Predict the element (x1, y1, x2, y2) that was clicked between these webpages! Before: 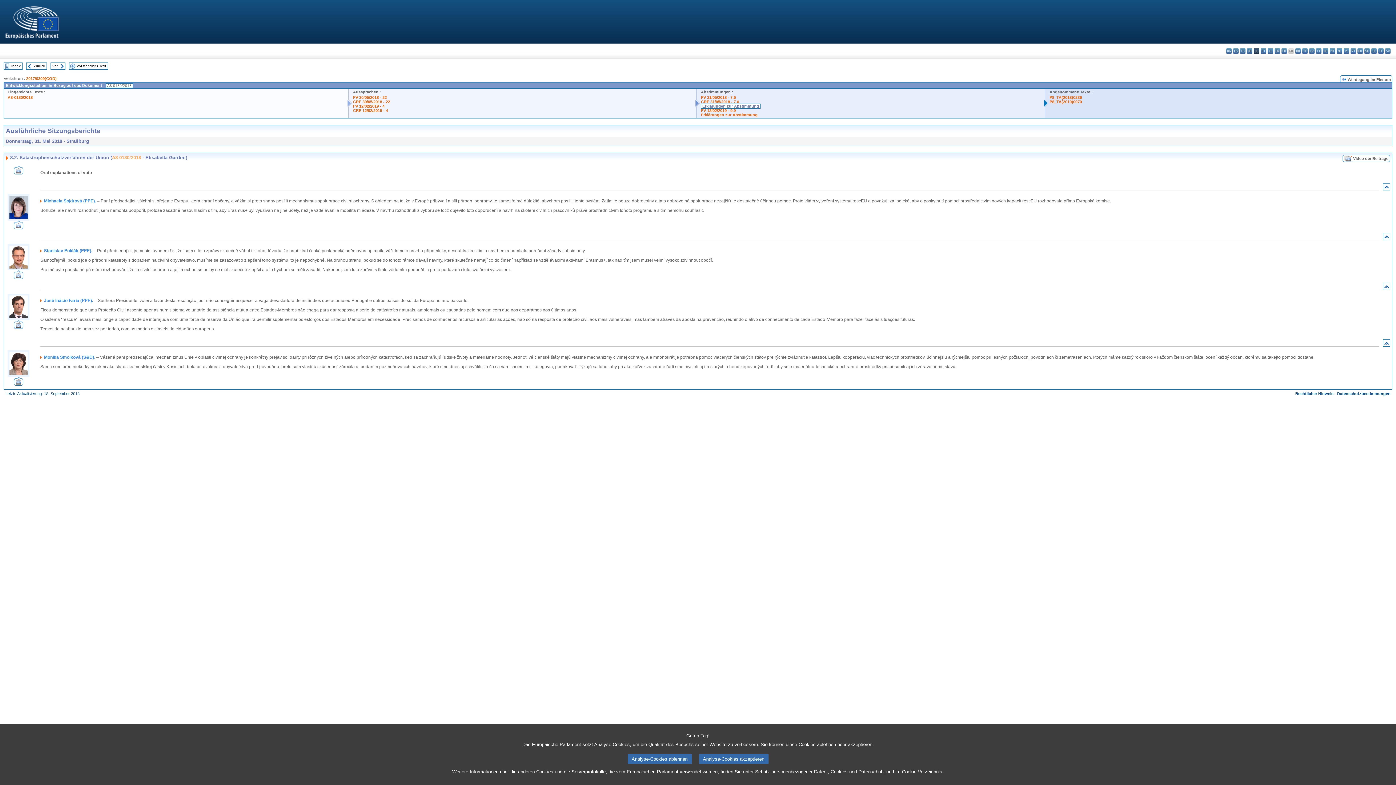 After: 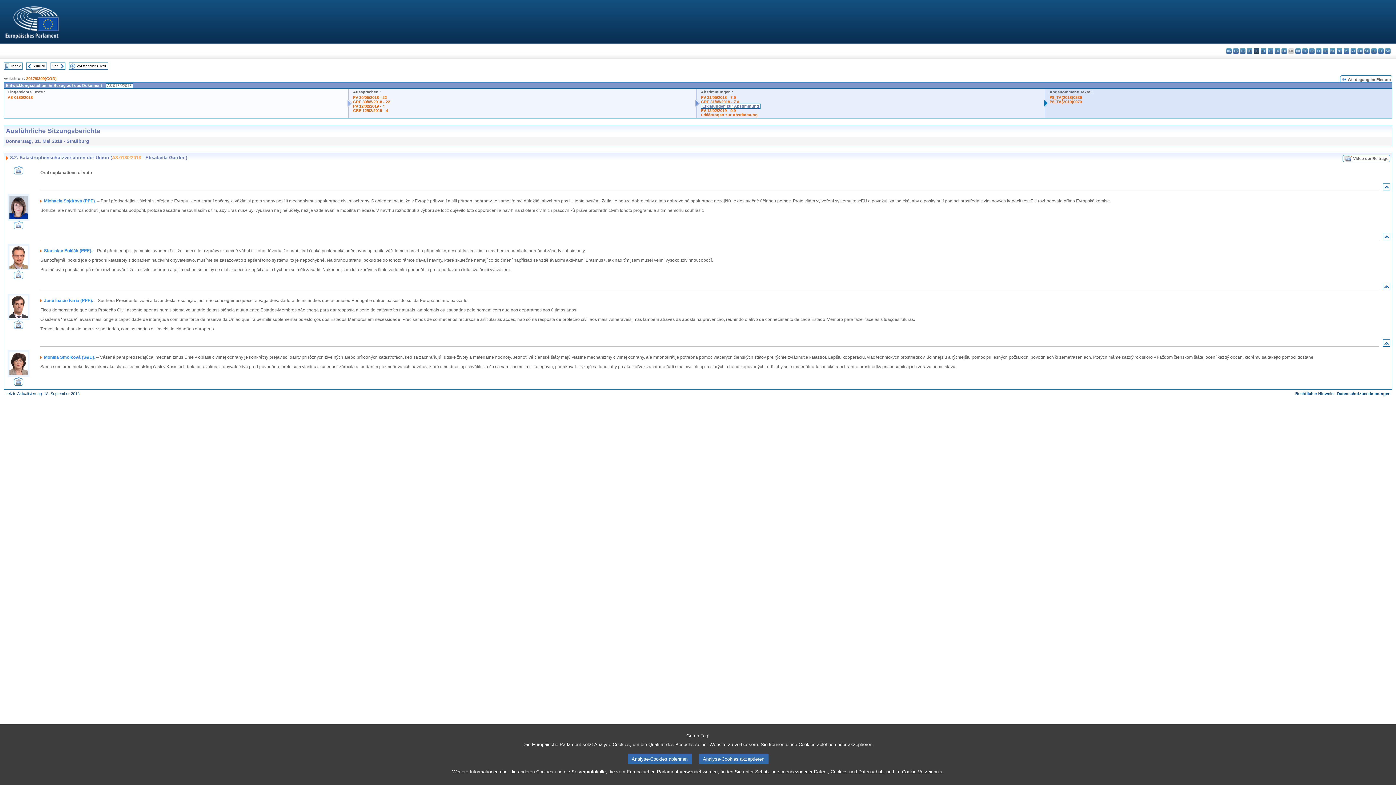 Action: bbox: (1384, 236, 1389, 240)